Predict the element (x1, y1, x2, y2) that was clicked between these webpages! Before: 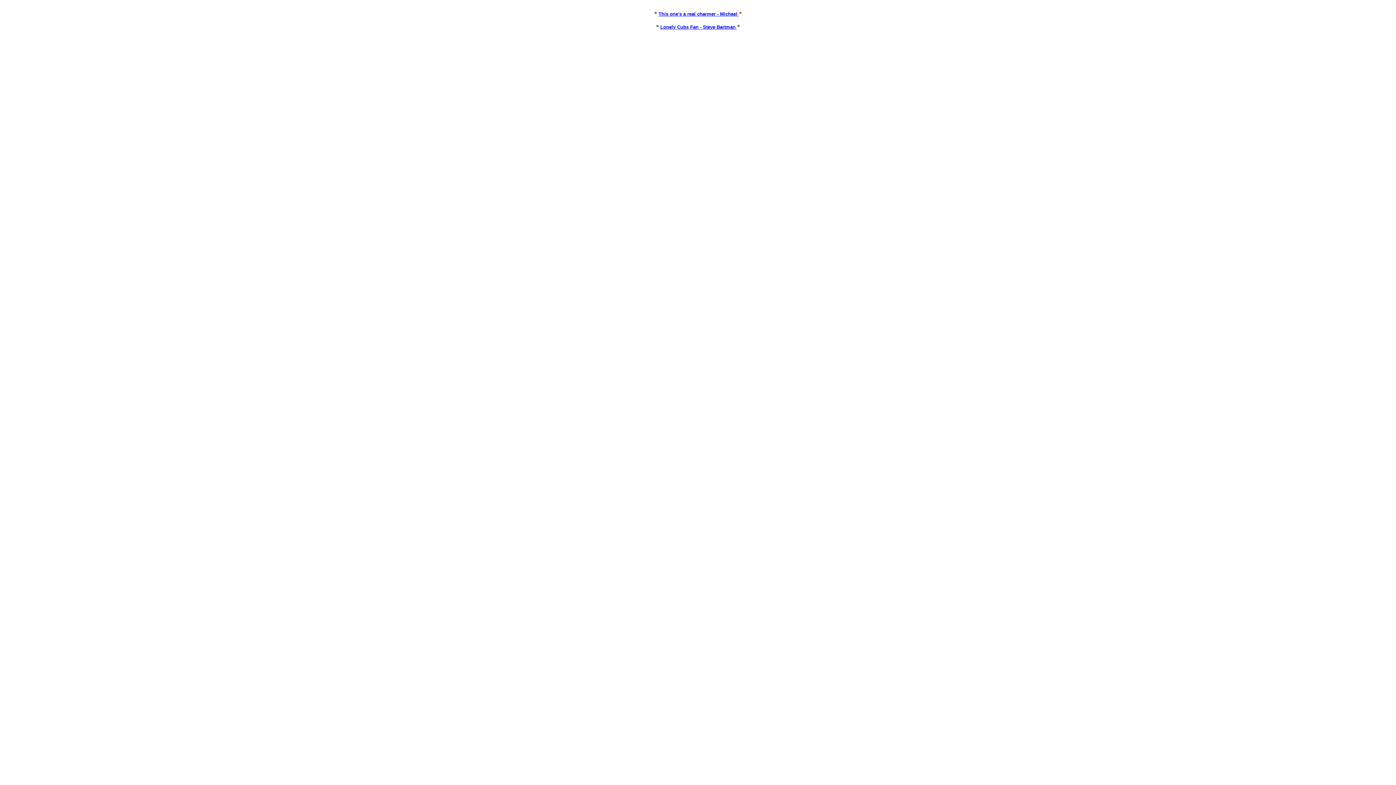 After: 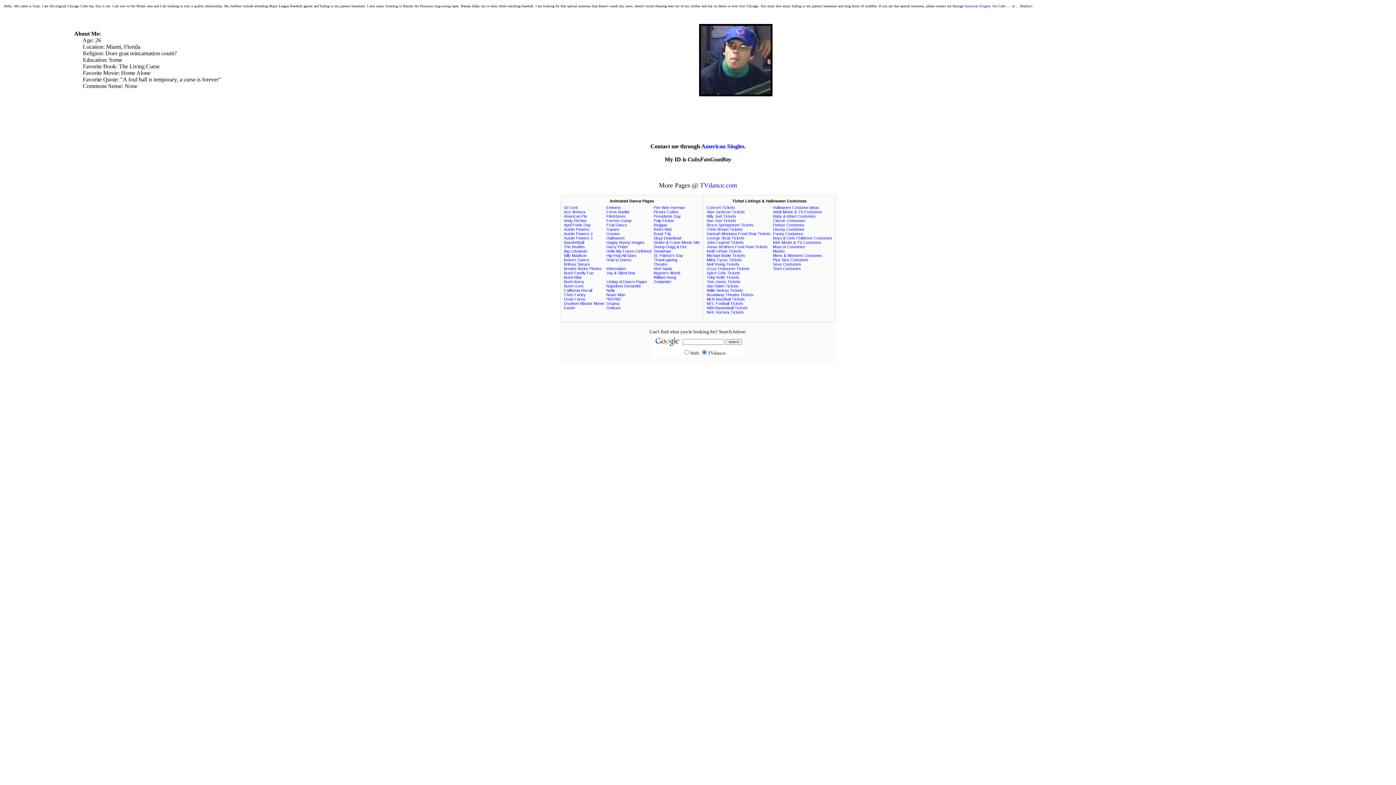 Action: bbox: (660, 23, 737, 29) label: Lonely Cubs Fan - Steve Bartman 